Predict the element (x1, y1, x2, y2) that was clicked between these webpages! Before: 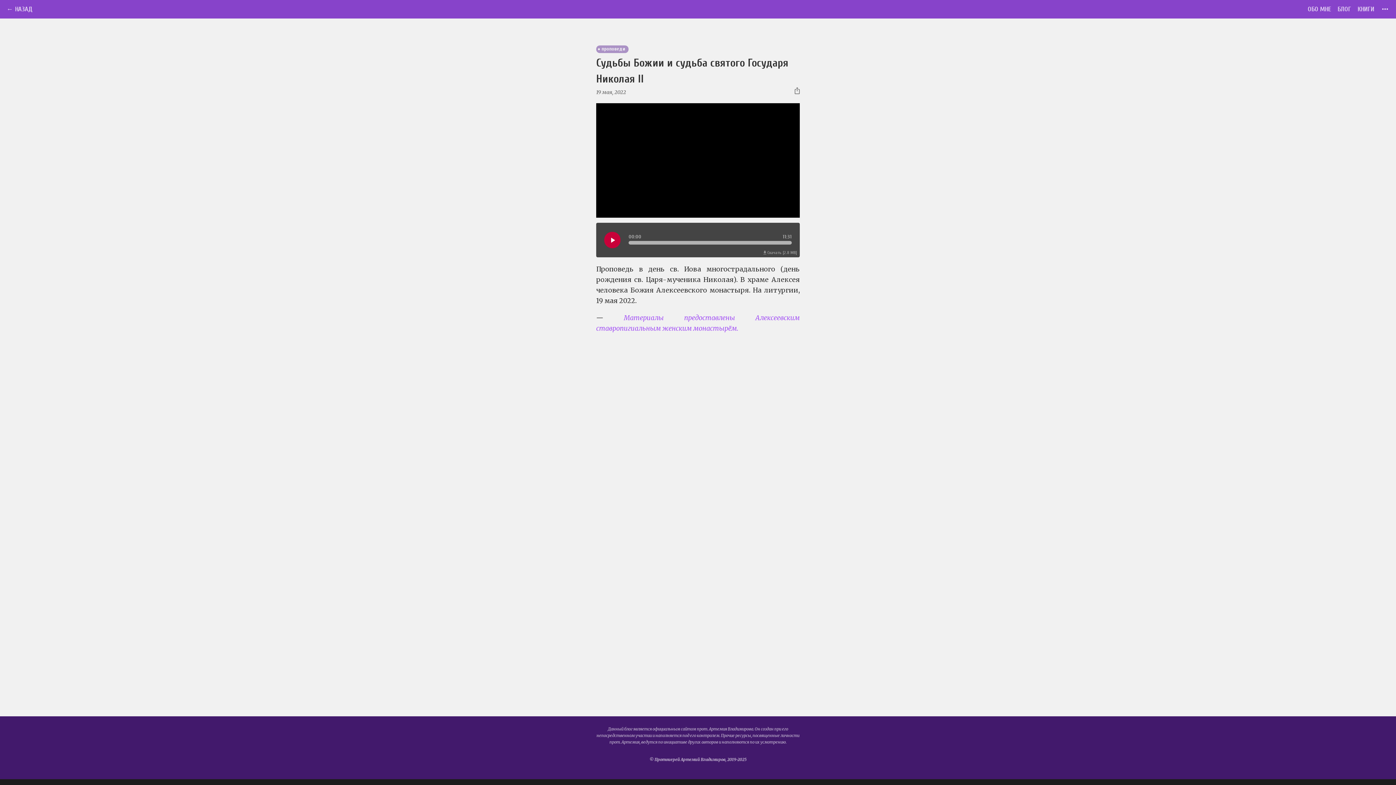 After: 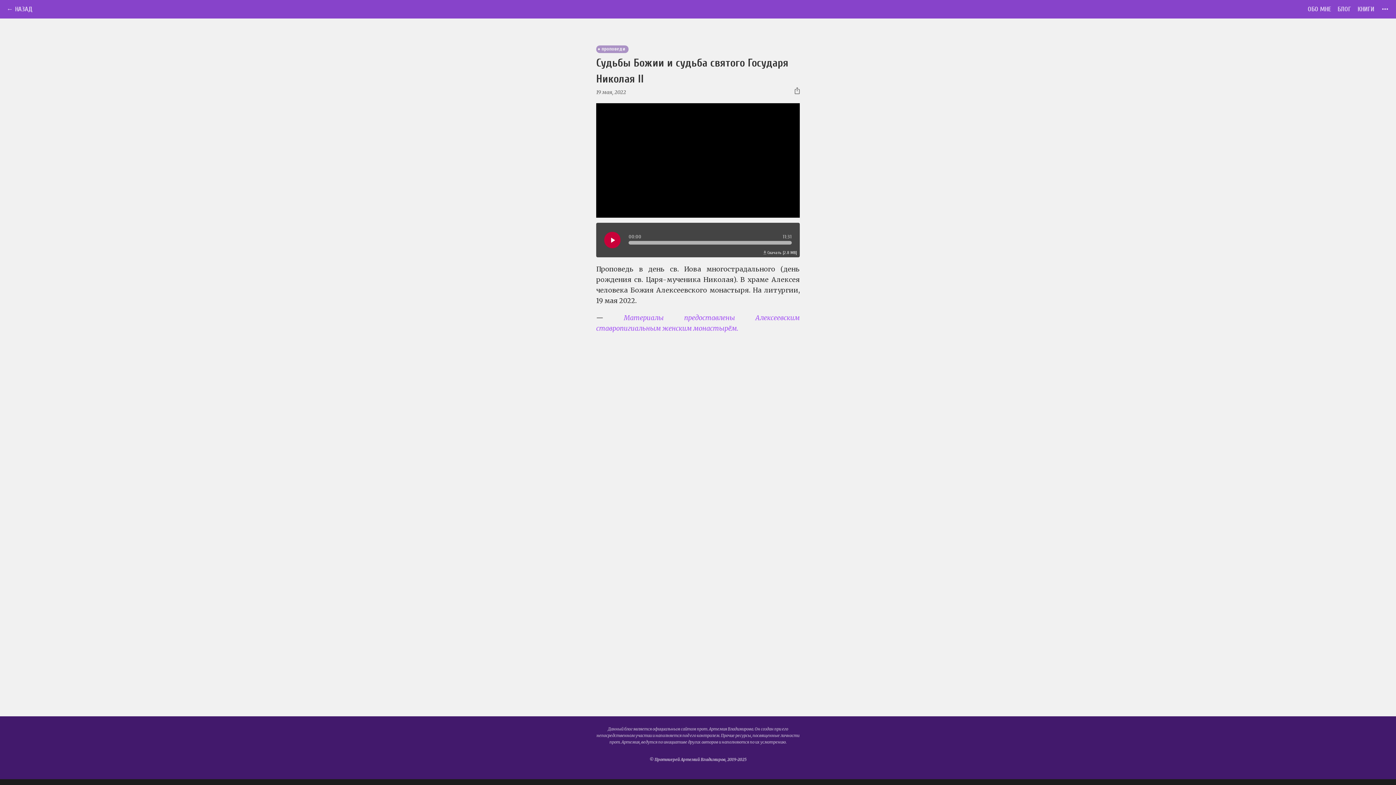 Action: bbox: (763, 250, 797, 255) label: Скачать [2.8 MB]